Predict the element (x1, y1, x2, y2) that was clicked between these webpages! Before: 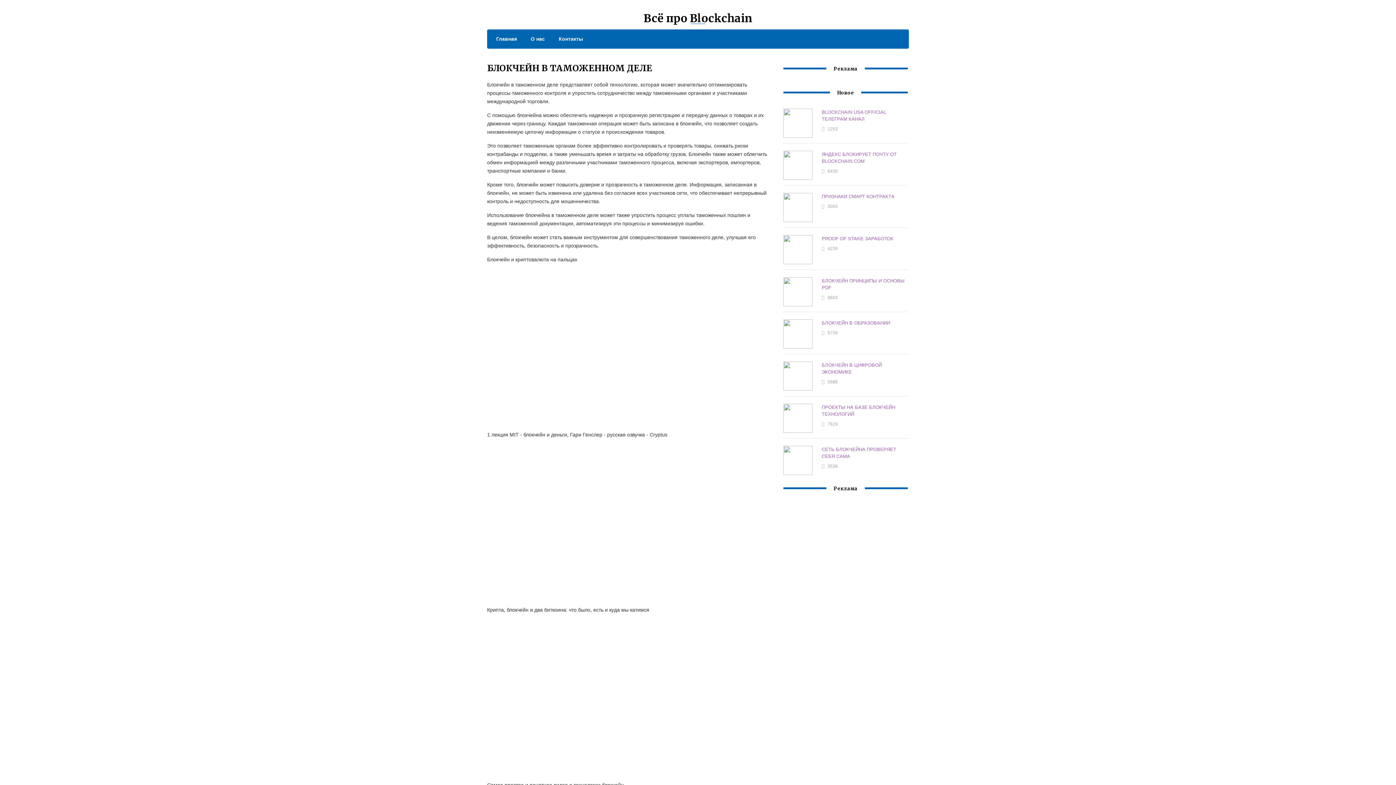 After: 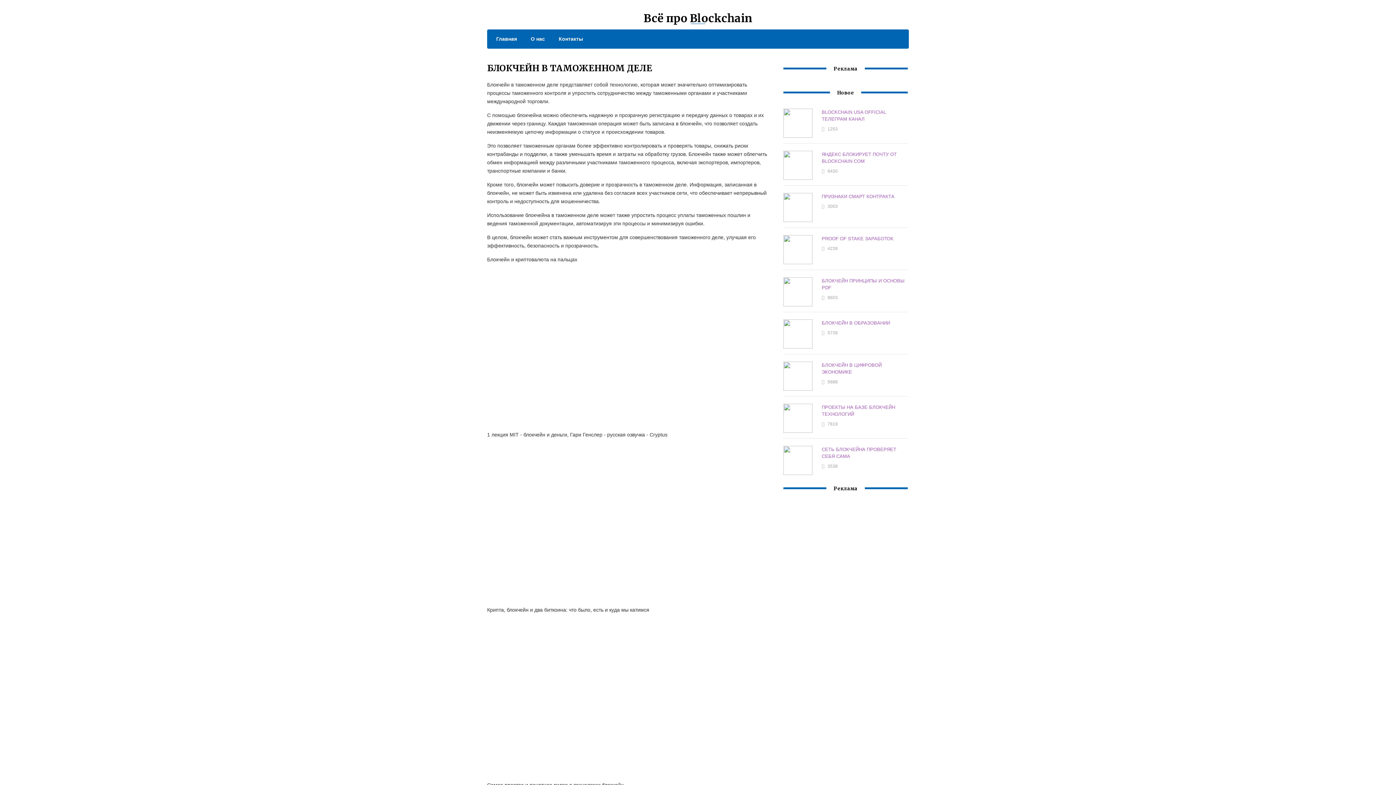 Action: label: О нас bbox: (523, 34, 545, 43)